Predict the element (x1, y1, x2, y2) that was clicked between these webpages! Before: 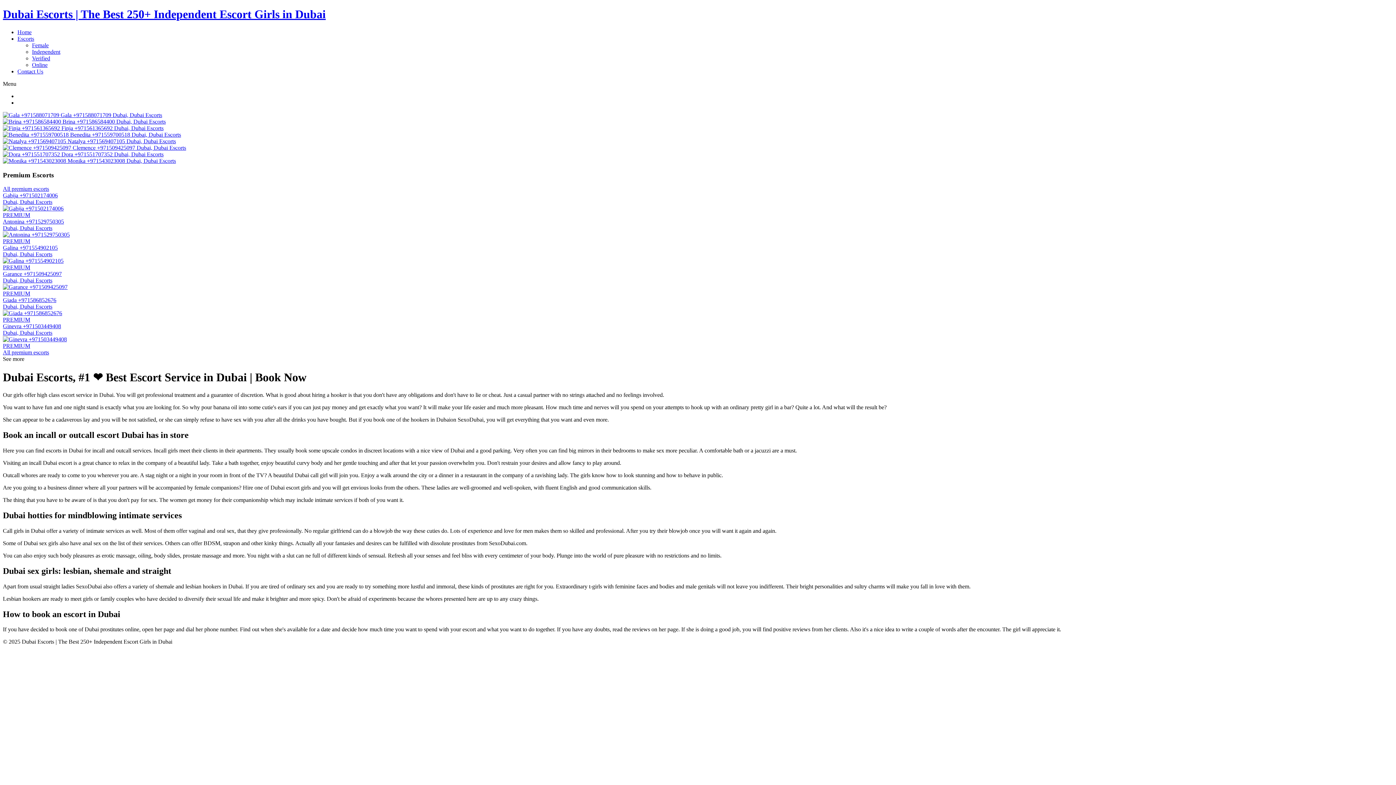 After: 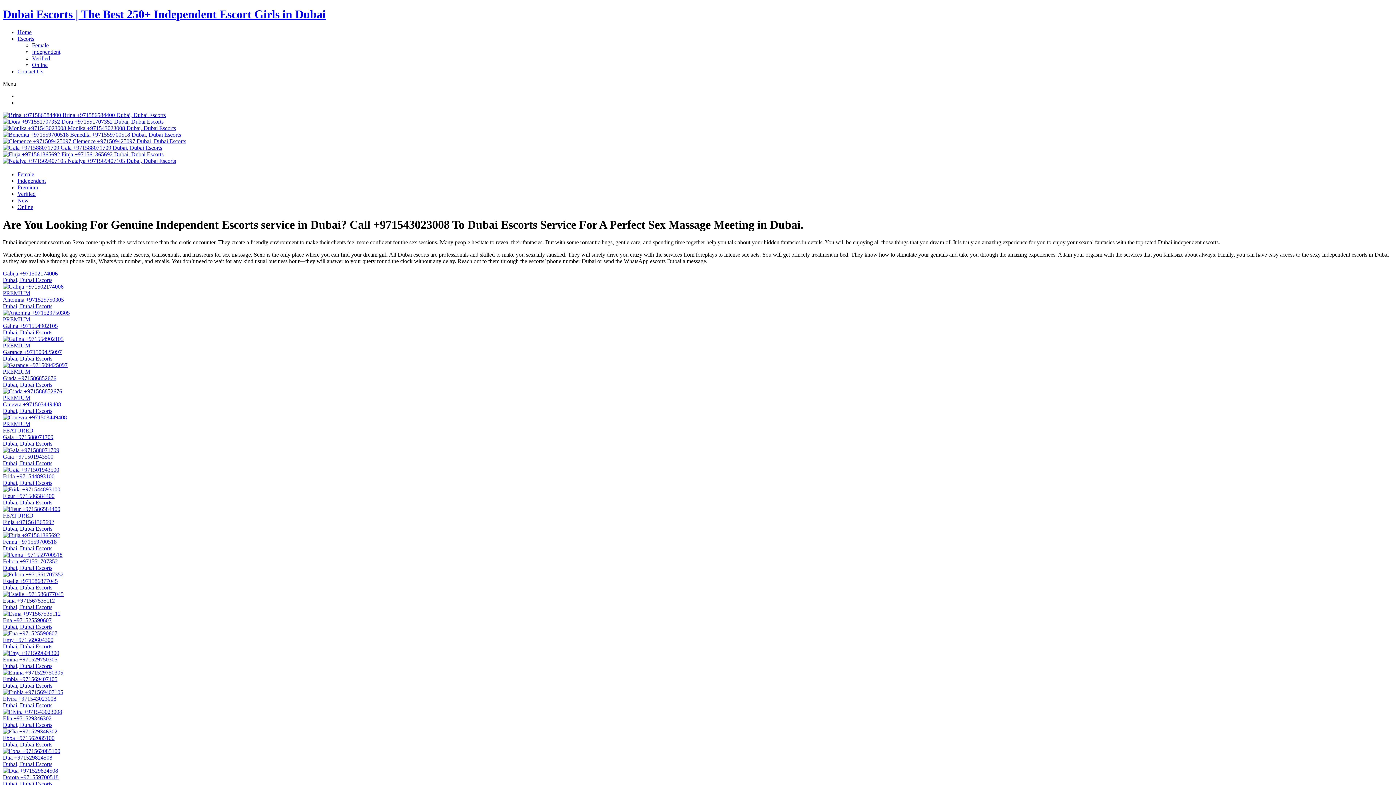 Action: label: Escorts bbox: (17, 35, 34, 41)